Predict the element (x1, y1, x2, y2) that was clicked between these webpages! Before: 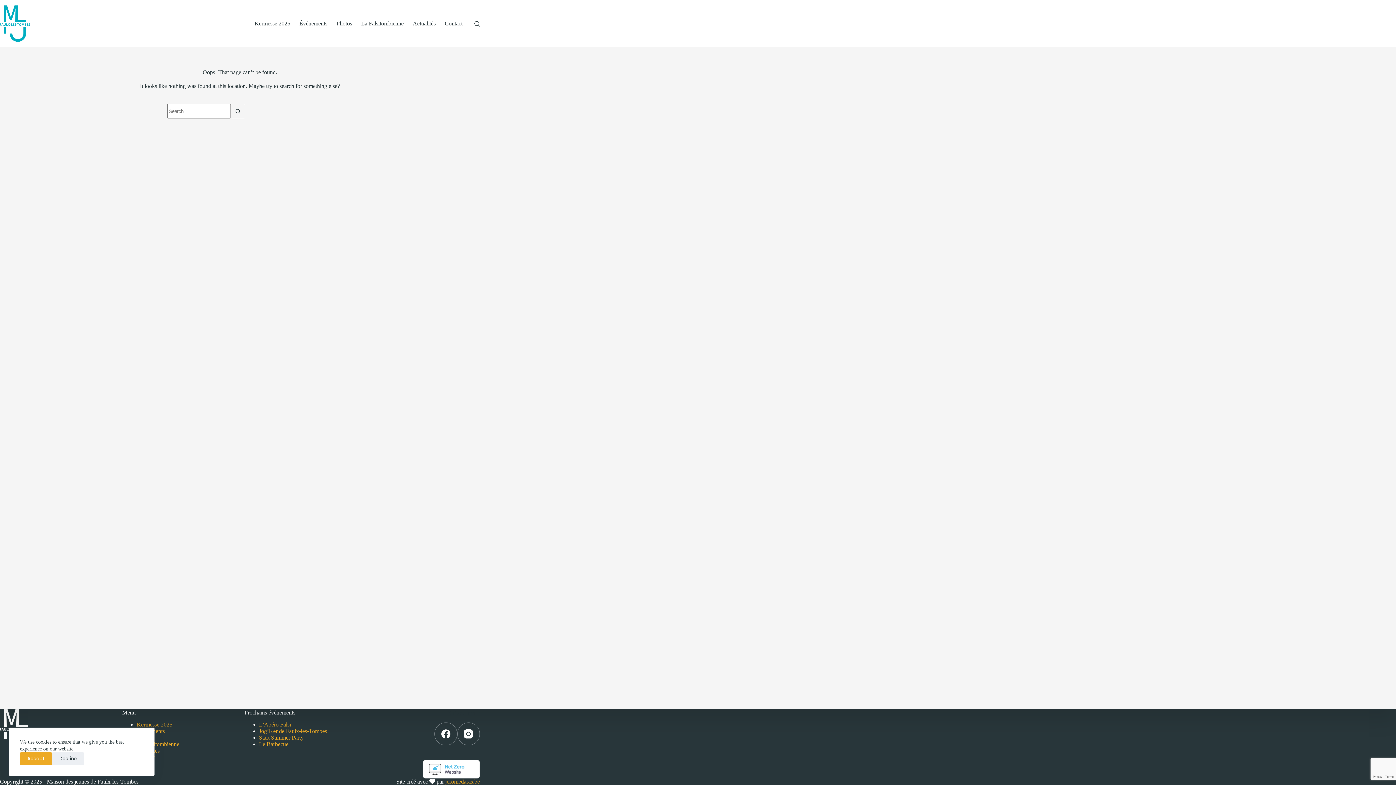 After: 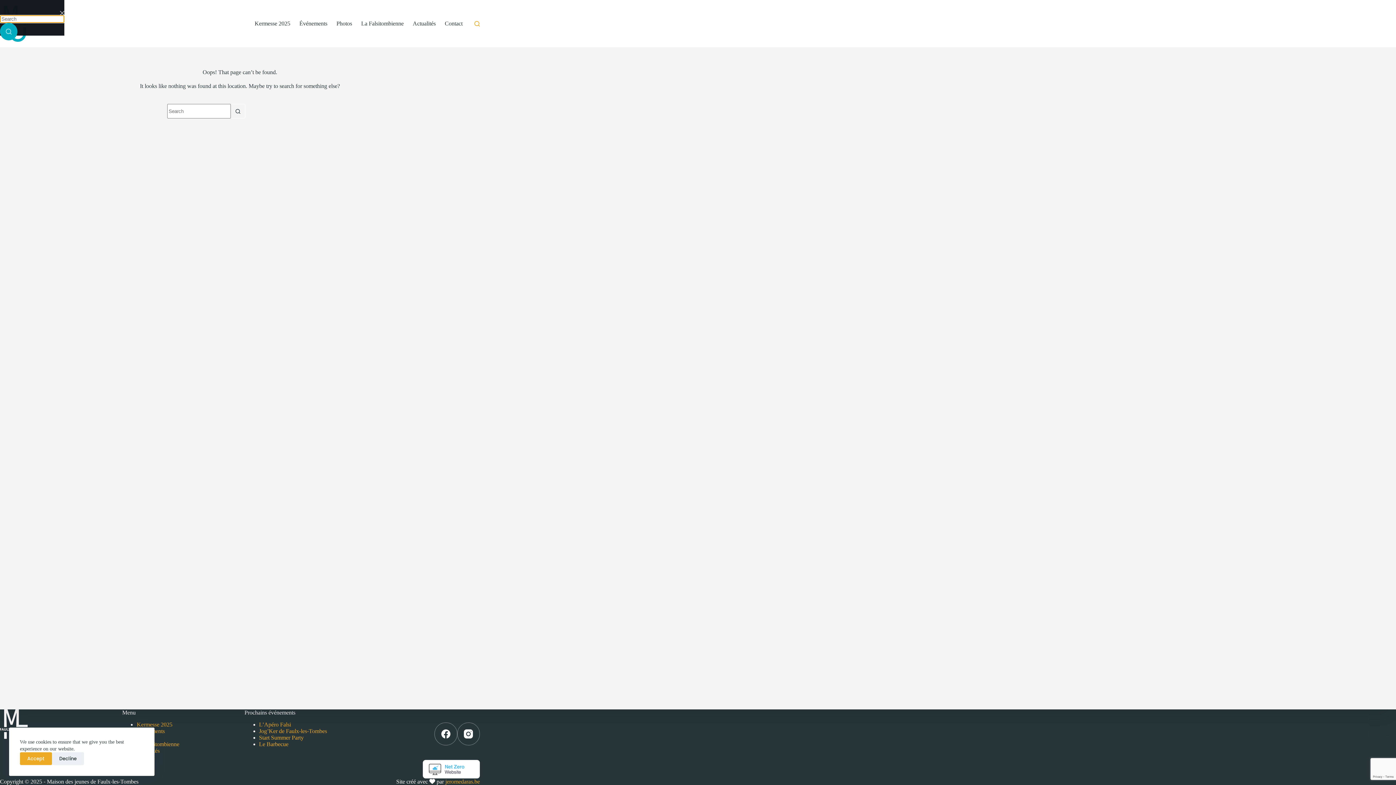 Action: label: Search bbox: (474, 20, 479, 26)